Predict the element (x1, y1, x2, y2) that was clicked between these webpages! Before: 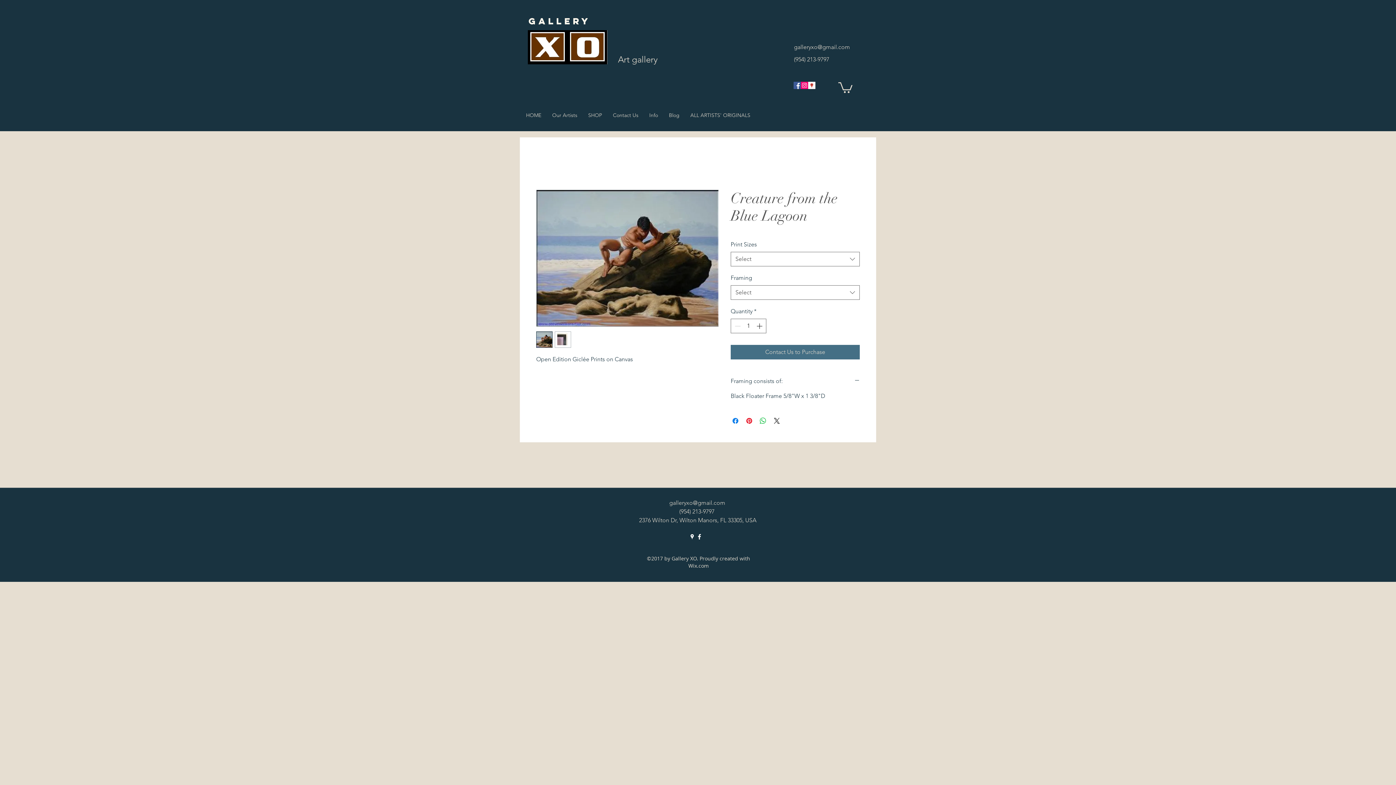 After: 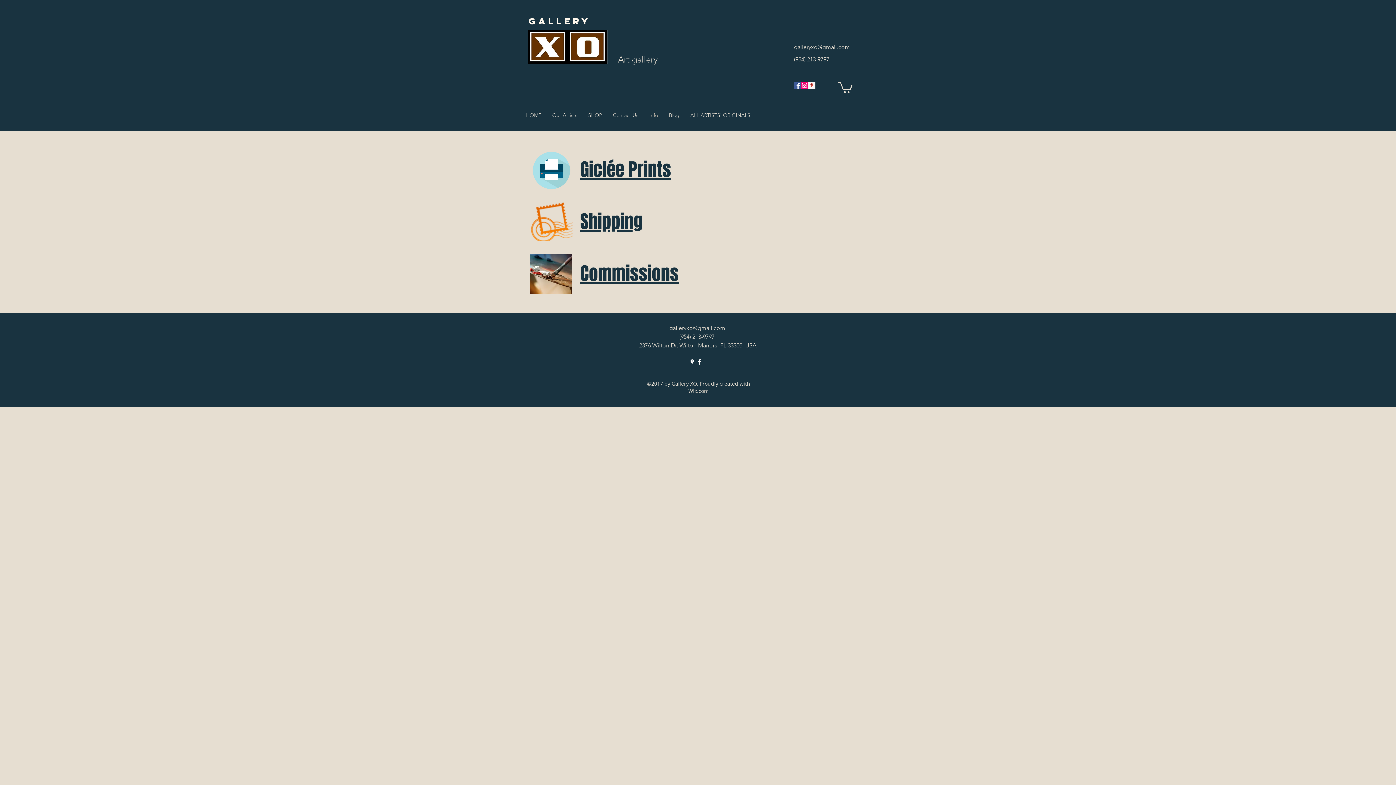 Action: bbox: (644, 109, 663, 120) label: Info